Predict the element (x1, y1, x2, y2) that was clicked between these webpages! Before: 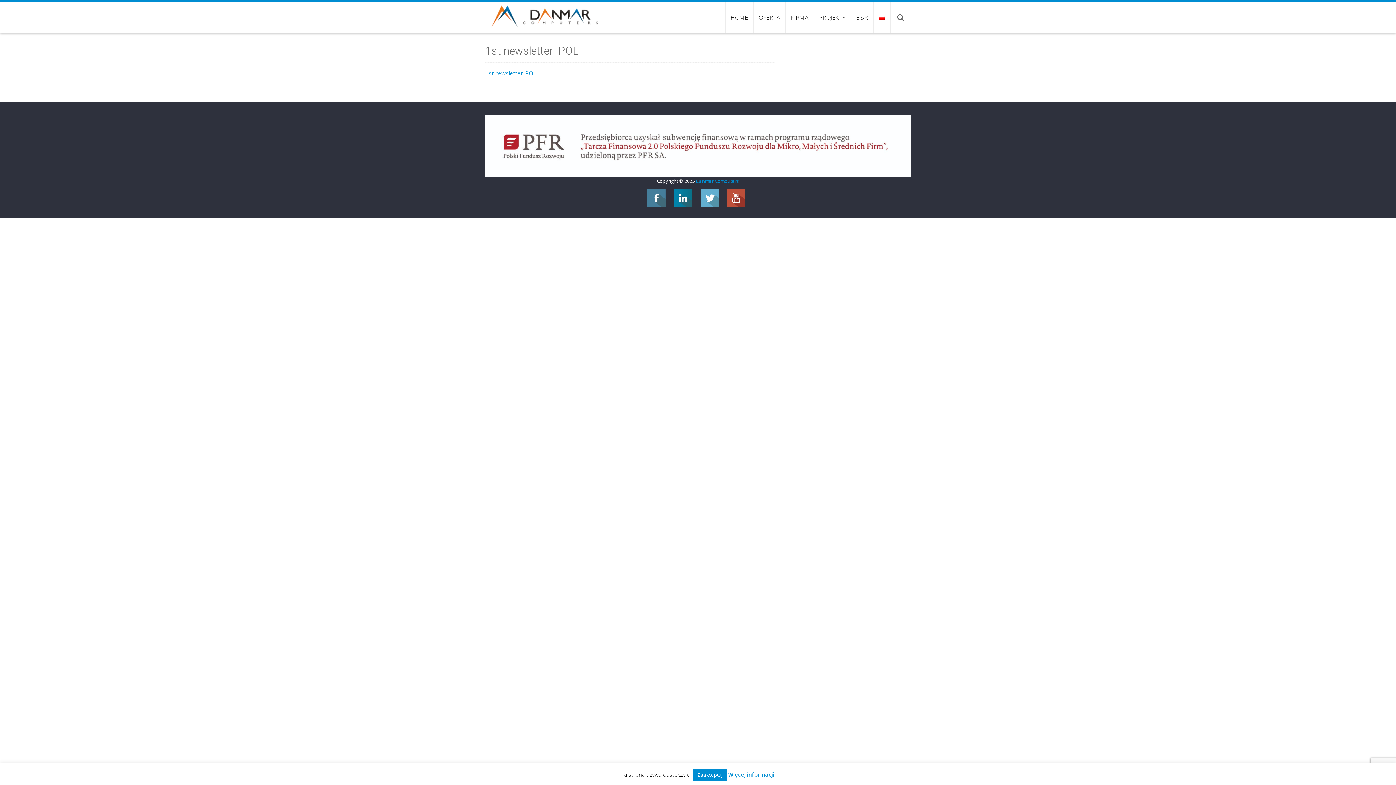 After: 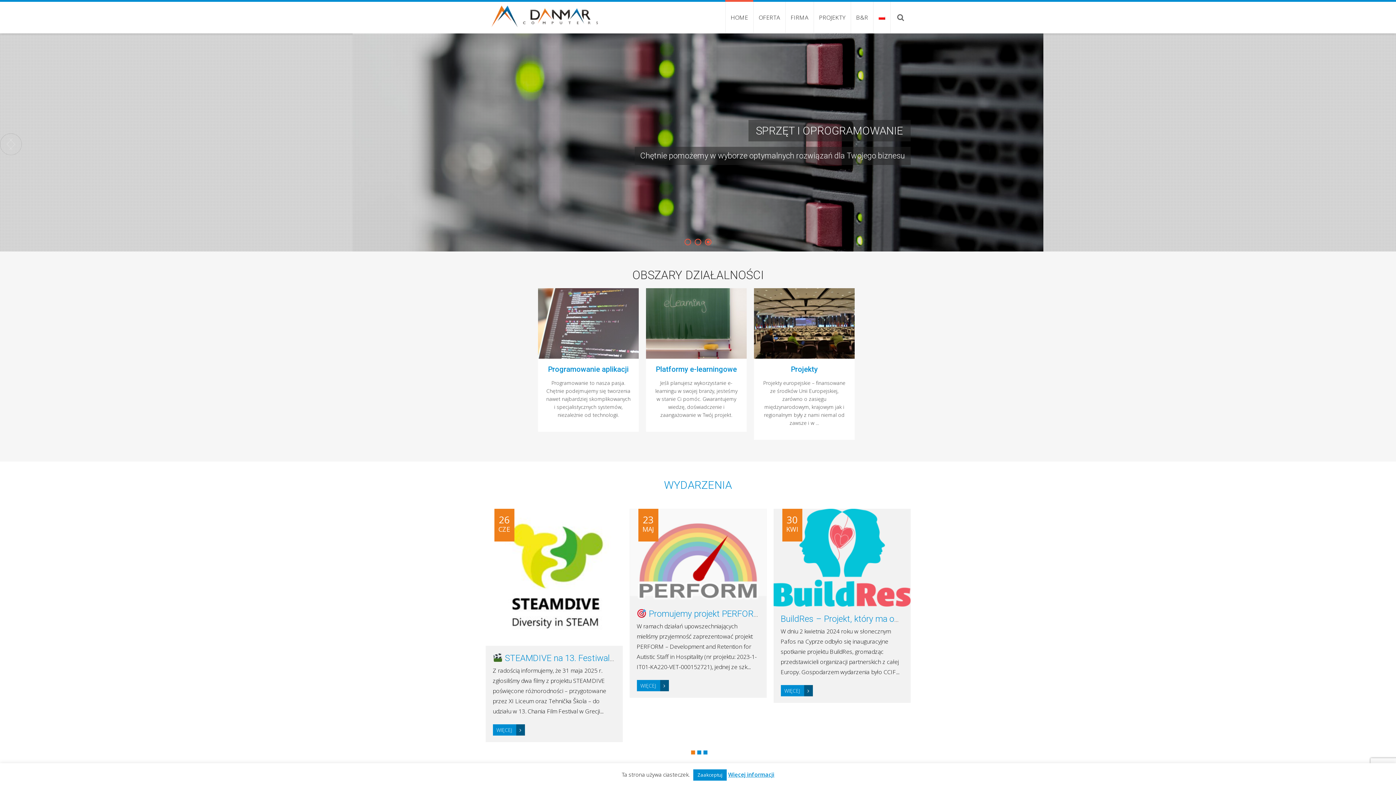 Action: label: HOME bbox: (725, 1, 753, 33)